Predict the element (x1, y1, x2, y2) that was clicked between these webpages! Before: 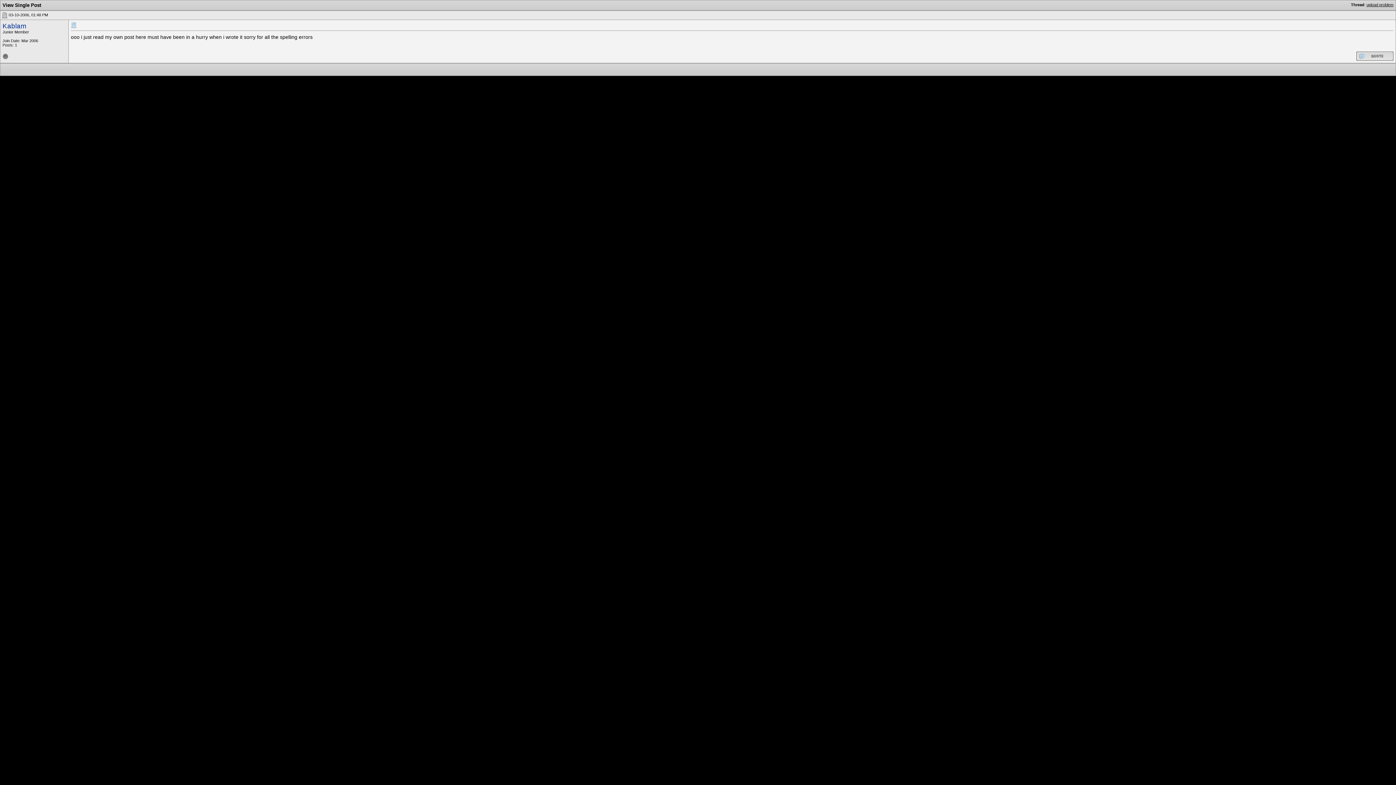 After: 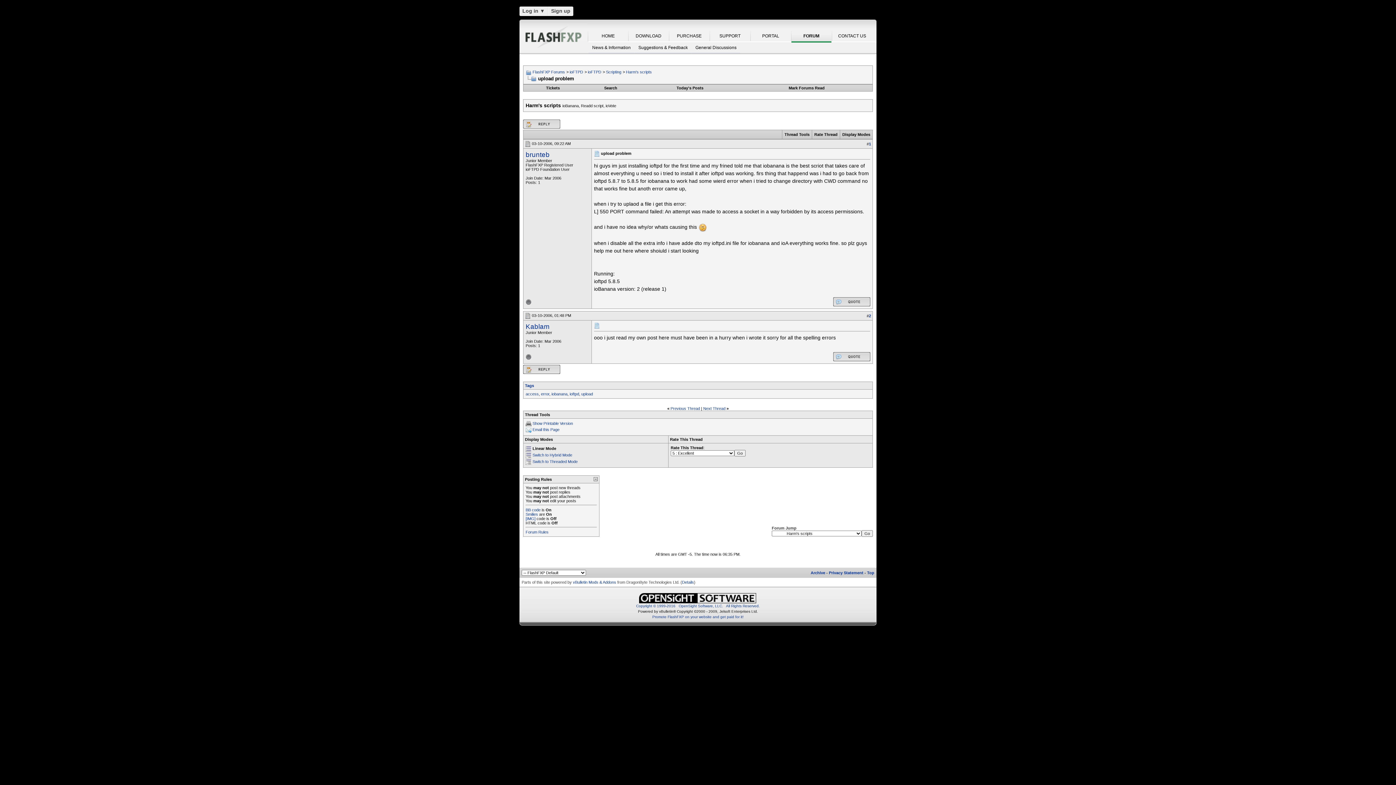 Action: label: upload problem bbox: (1366, 2, 1393, 6)